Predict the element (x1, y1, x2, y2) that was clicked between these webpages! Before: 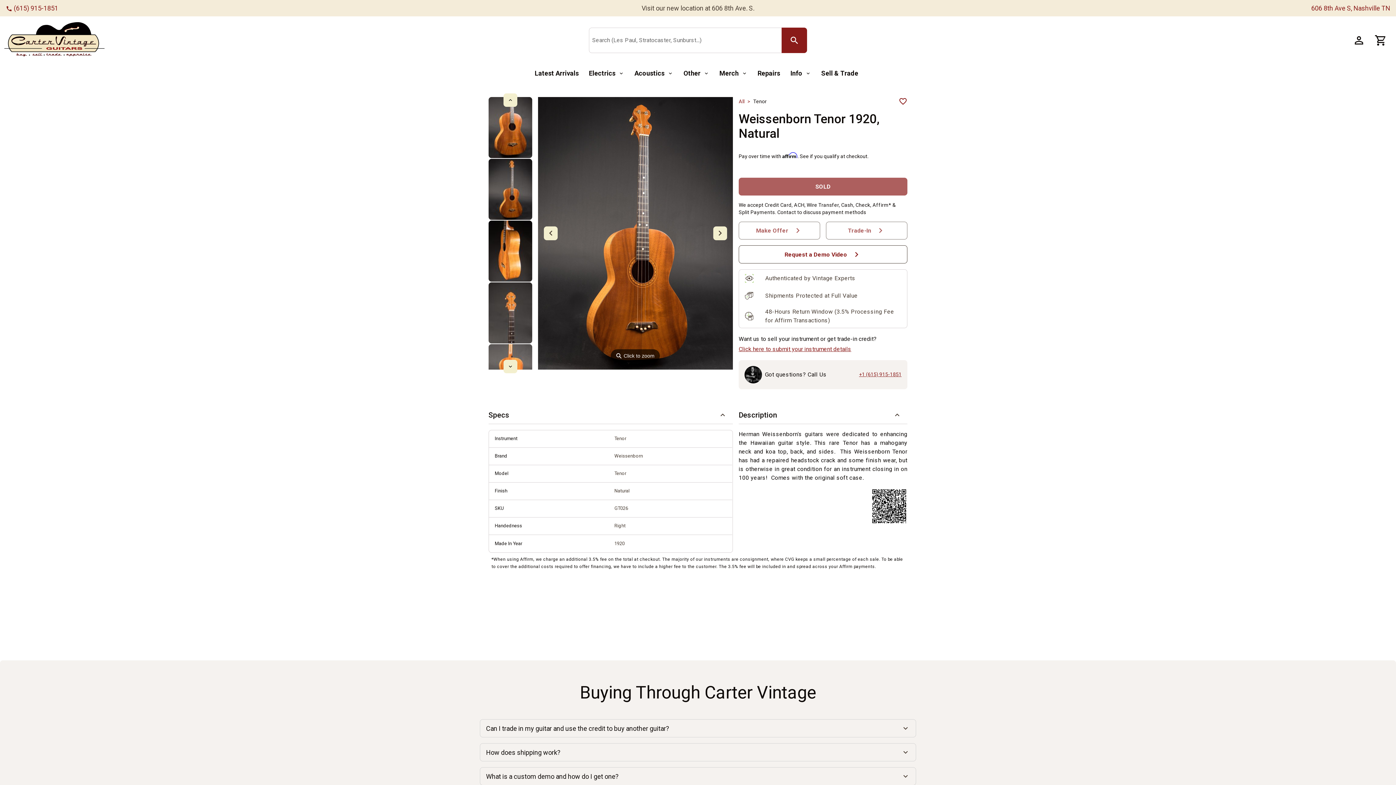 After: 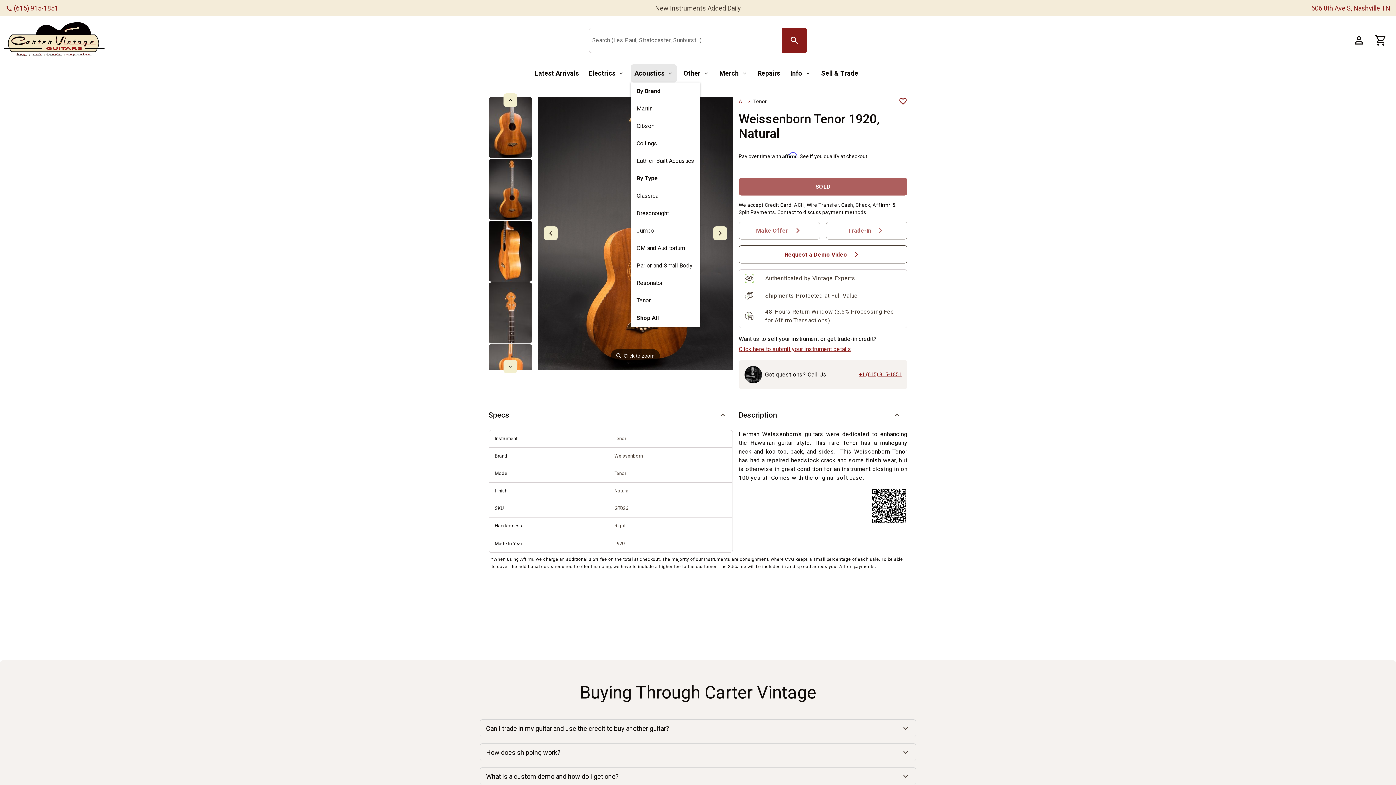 Action: bbox: (630, 64, 677, 82) label: Acoustics Button